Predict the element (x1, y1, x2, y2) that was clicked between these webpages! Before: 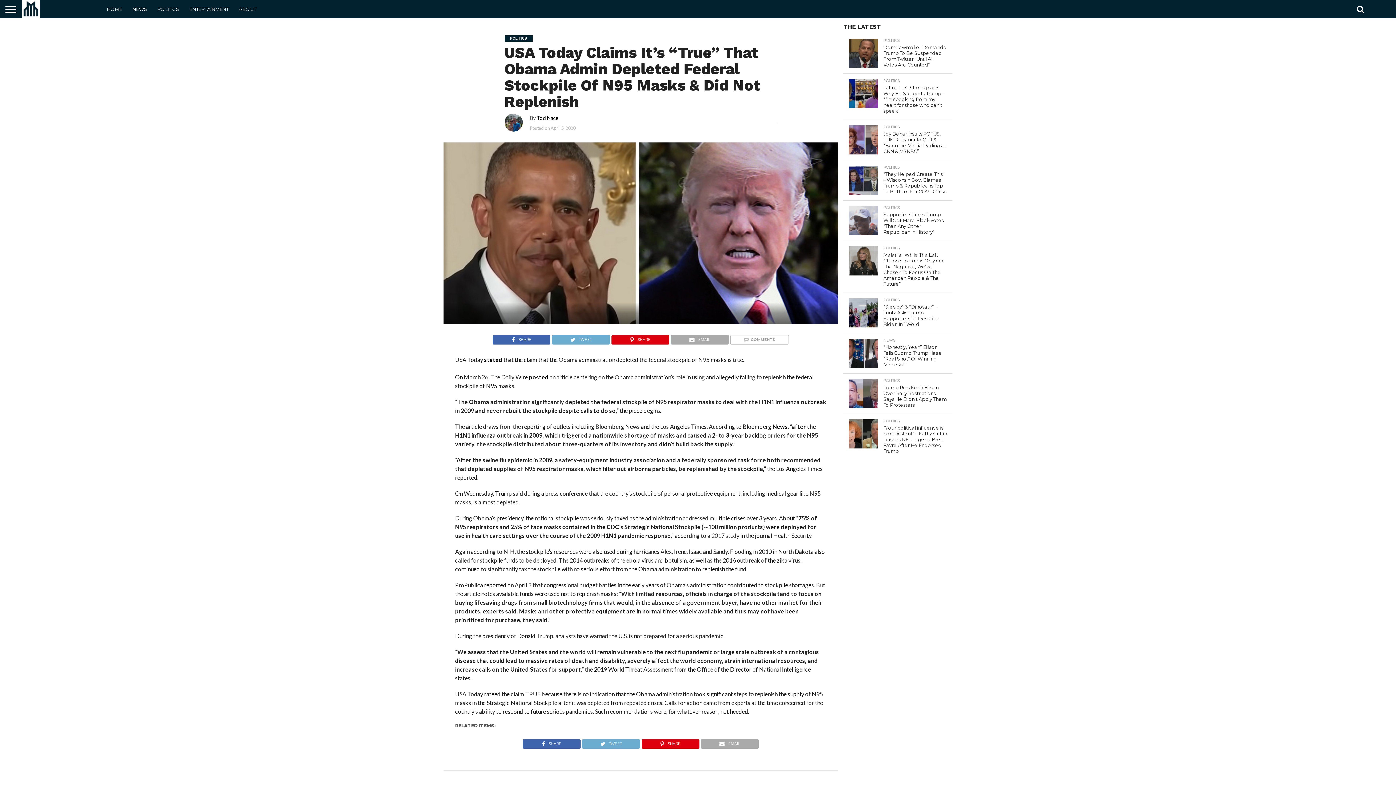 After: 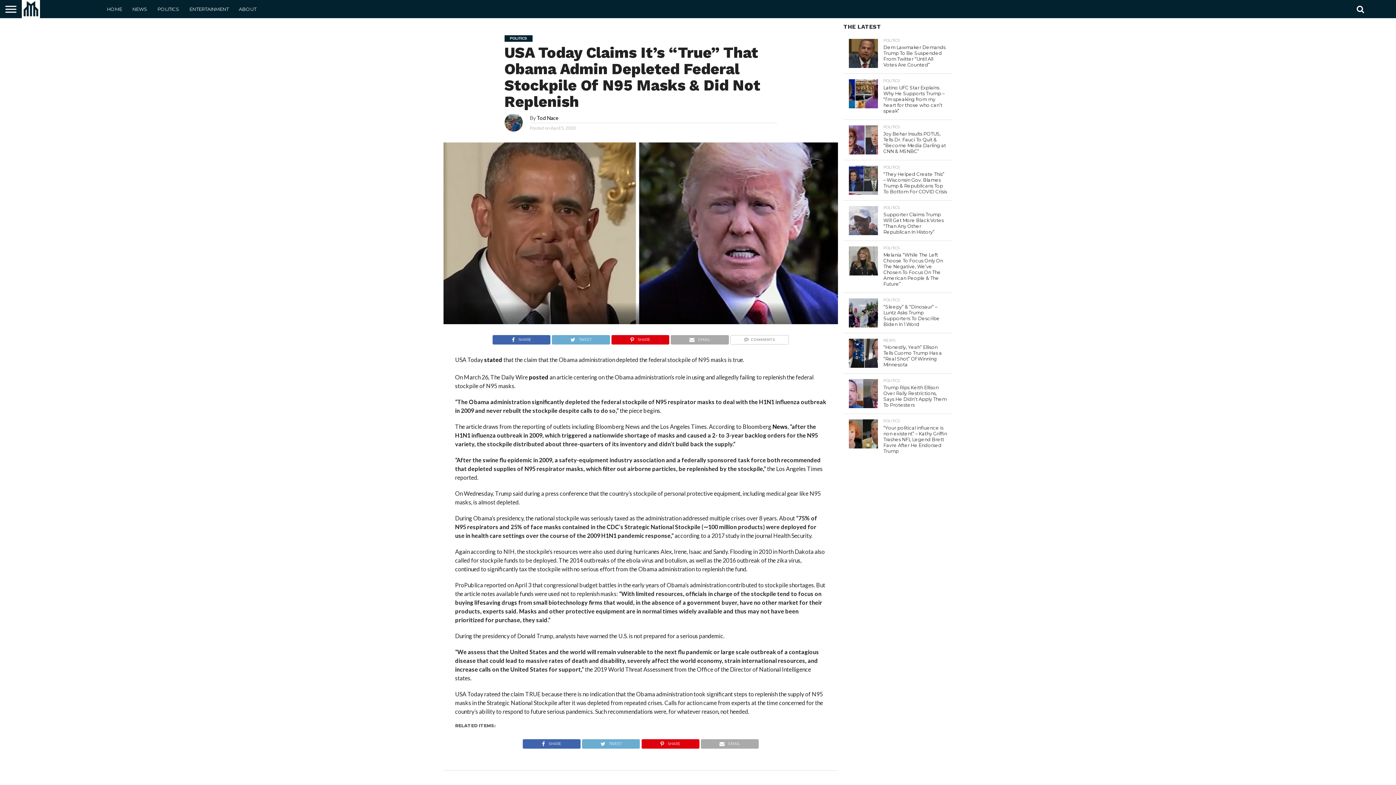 Action: label: COMMENTS bbox: (730, 334, 789, 341)